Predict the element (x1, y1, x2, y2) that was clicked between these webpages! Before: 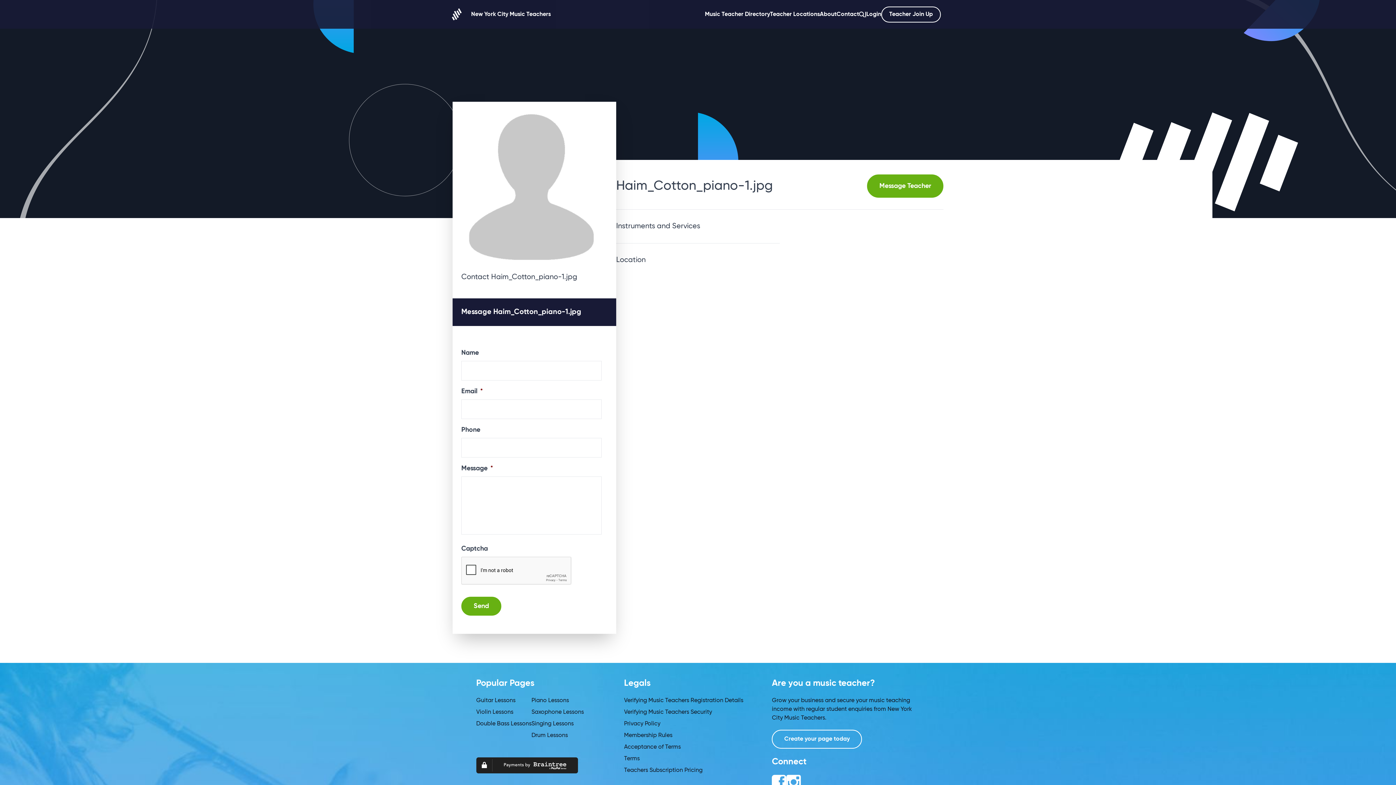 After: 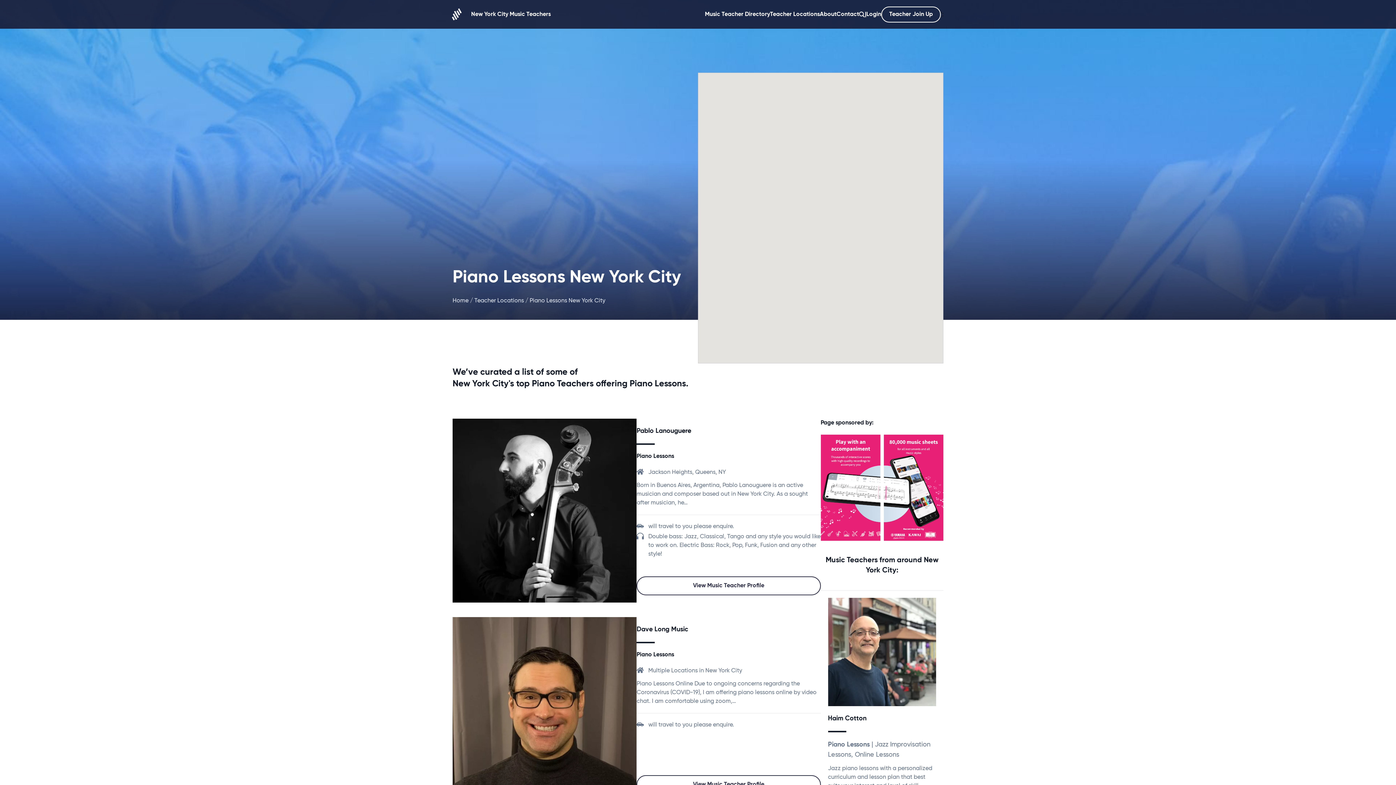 Action: bbox: (531, 698, 569, 704) label: Piano Lessons